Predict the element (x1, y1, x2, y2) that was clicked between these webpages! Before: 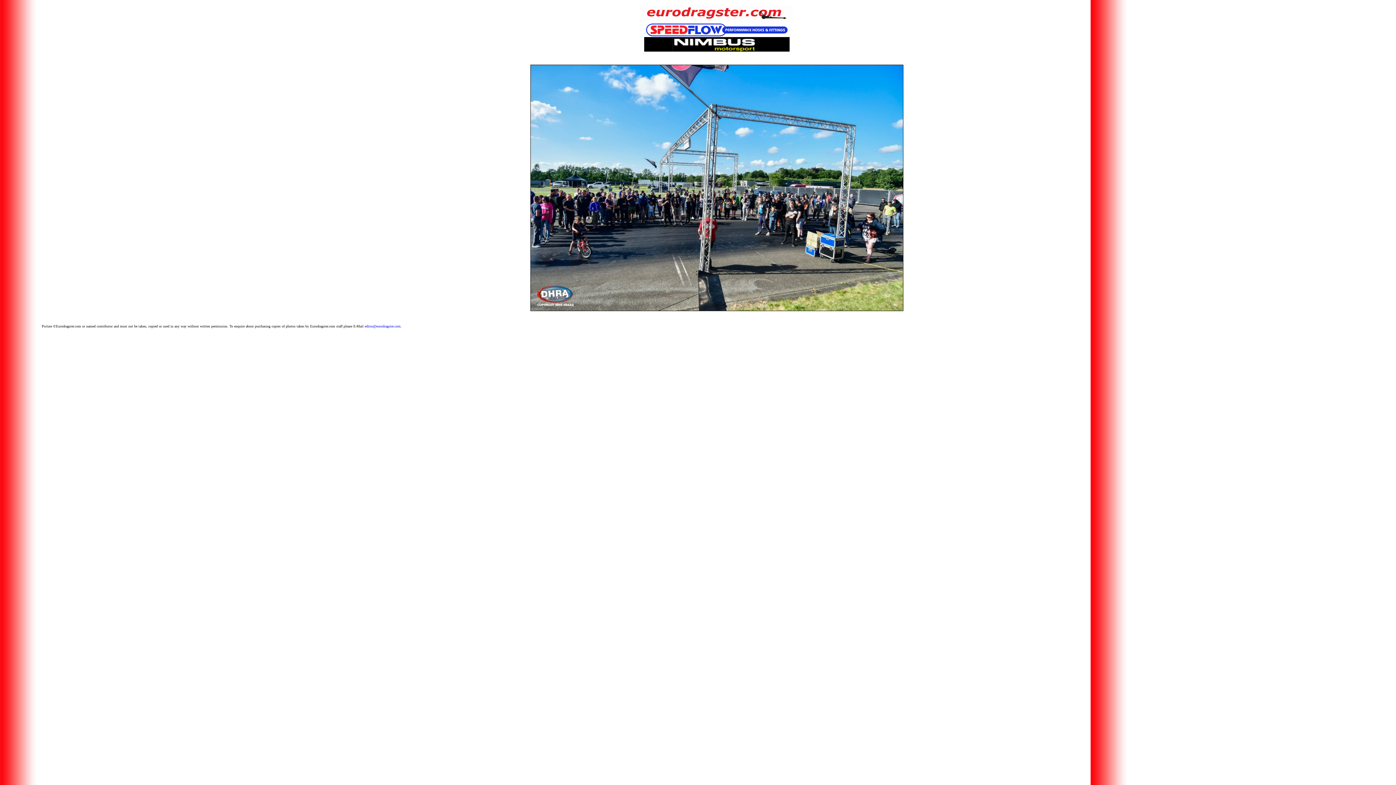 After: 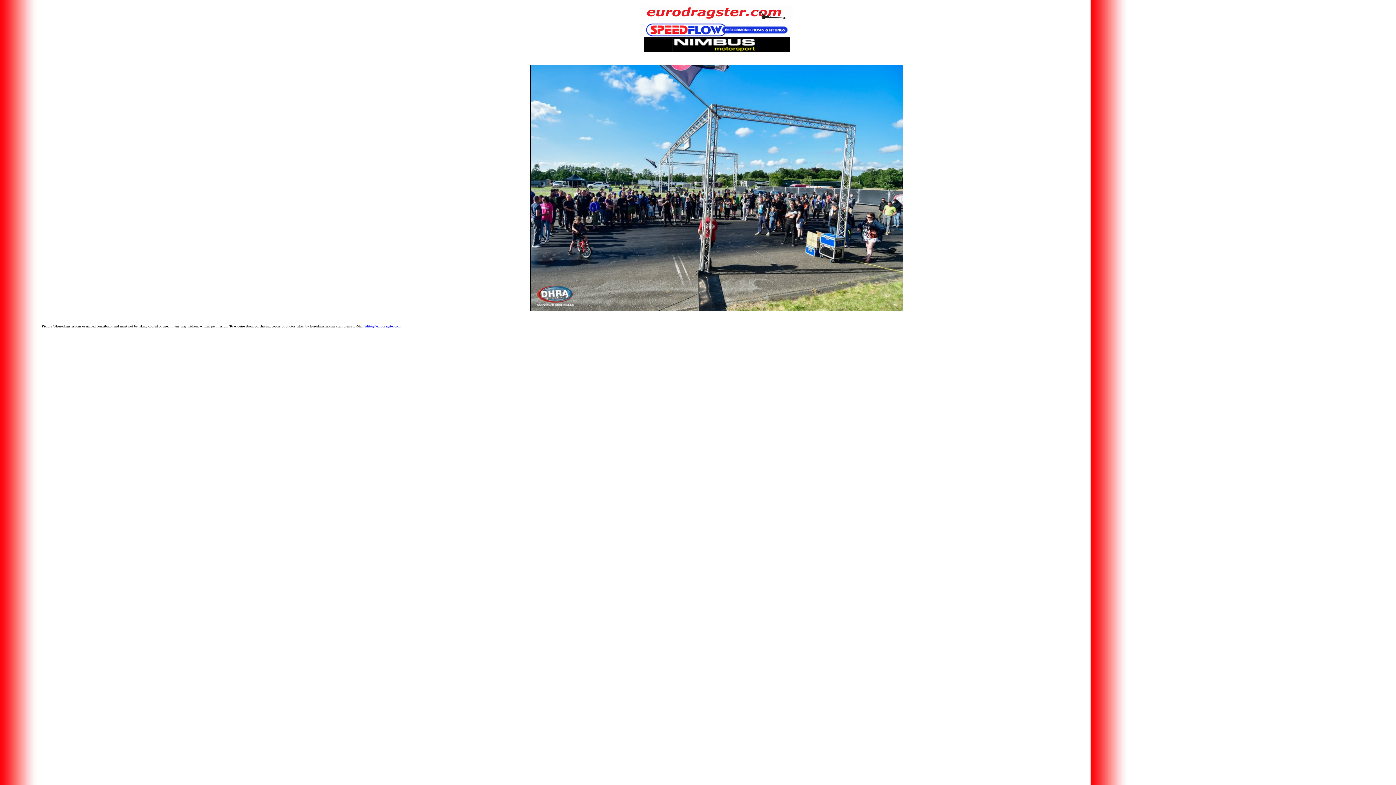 Action: bbox: (364, 324, 400, 328) label: editor@eurodragster.com